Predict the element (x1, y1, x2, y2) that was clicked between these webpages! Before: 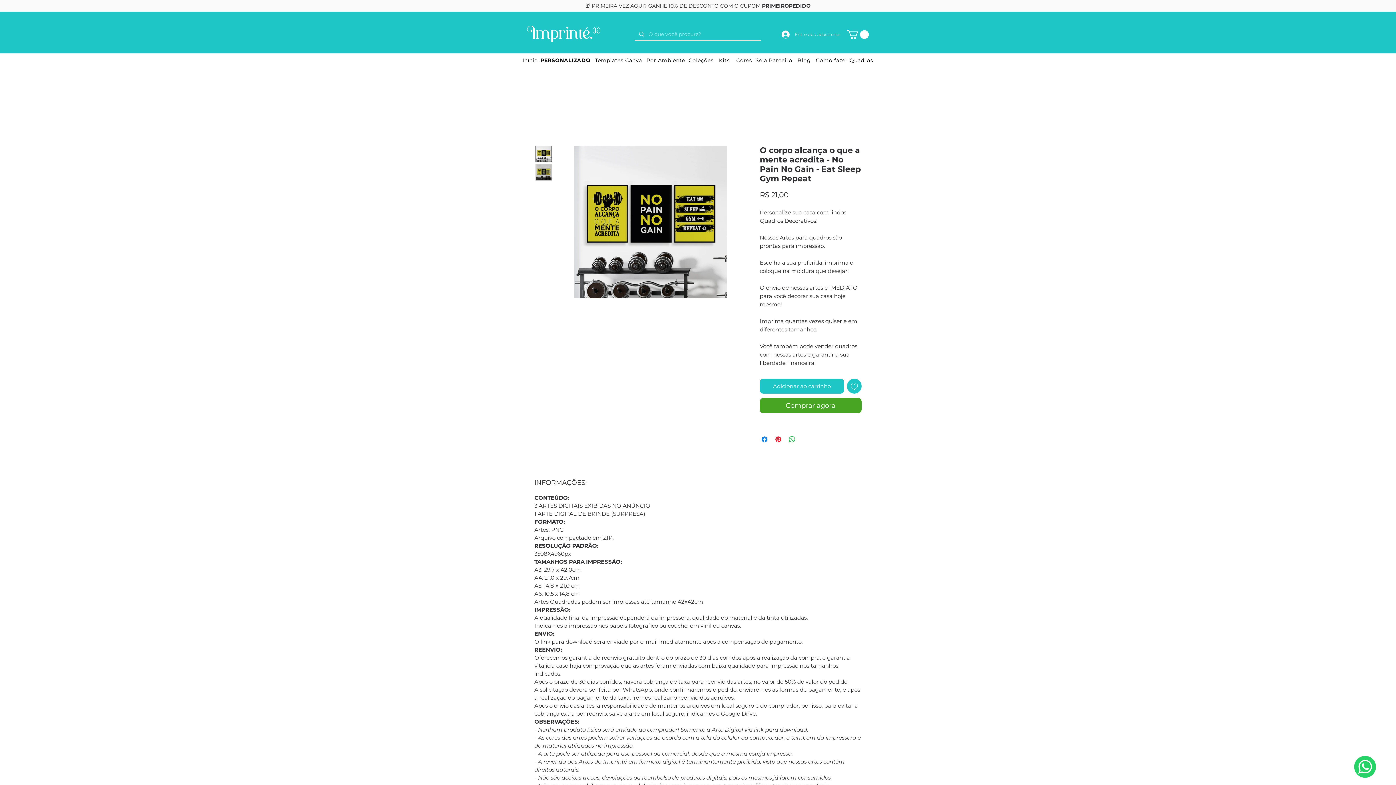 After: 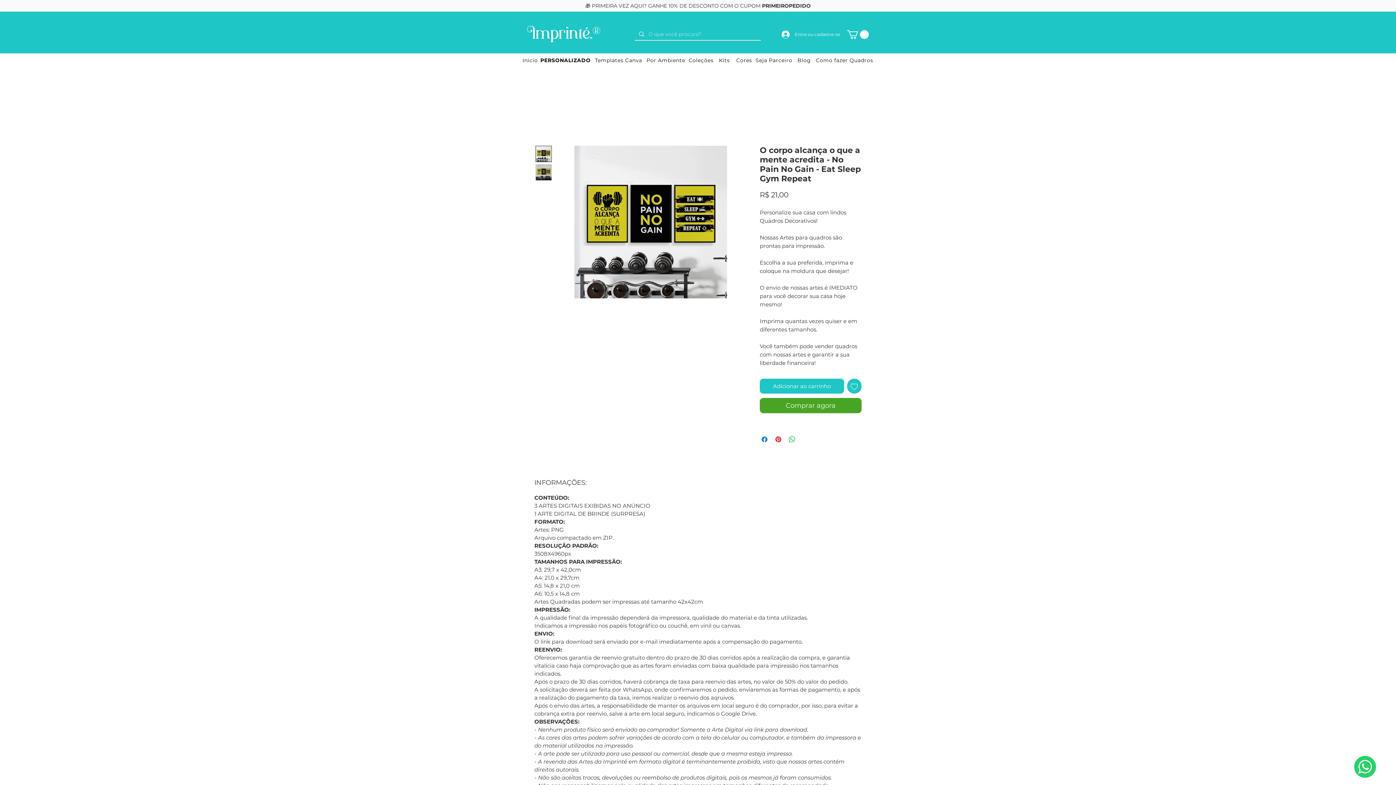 Action: bbox: (535, 164, 552, 180)